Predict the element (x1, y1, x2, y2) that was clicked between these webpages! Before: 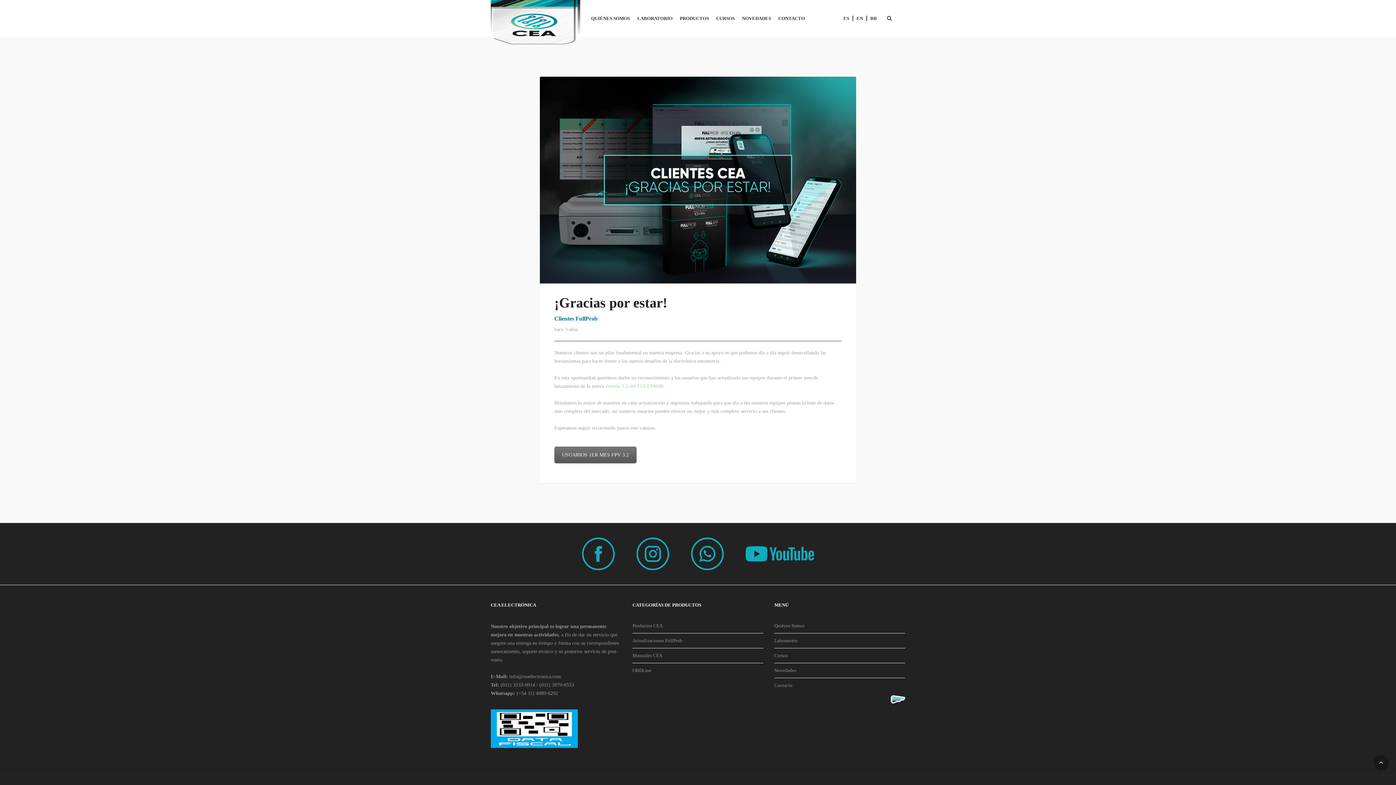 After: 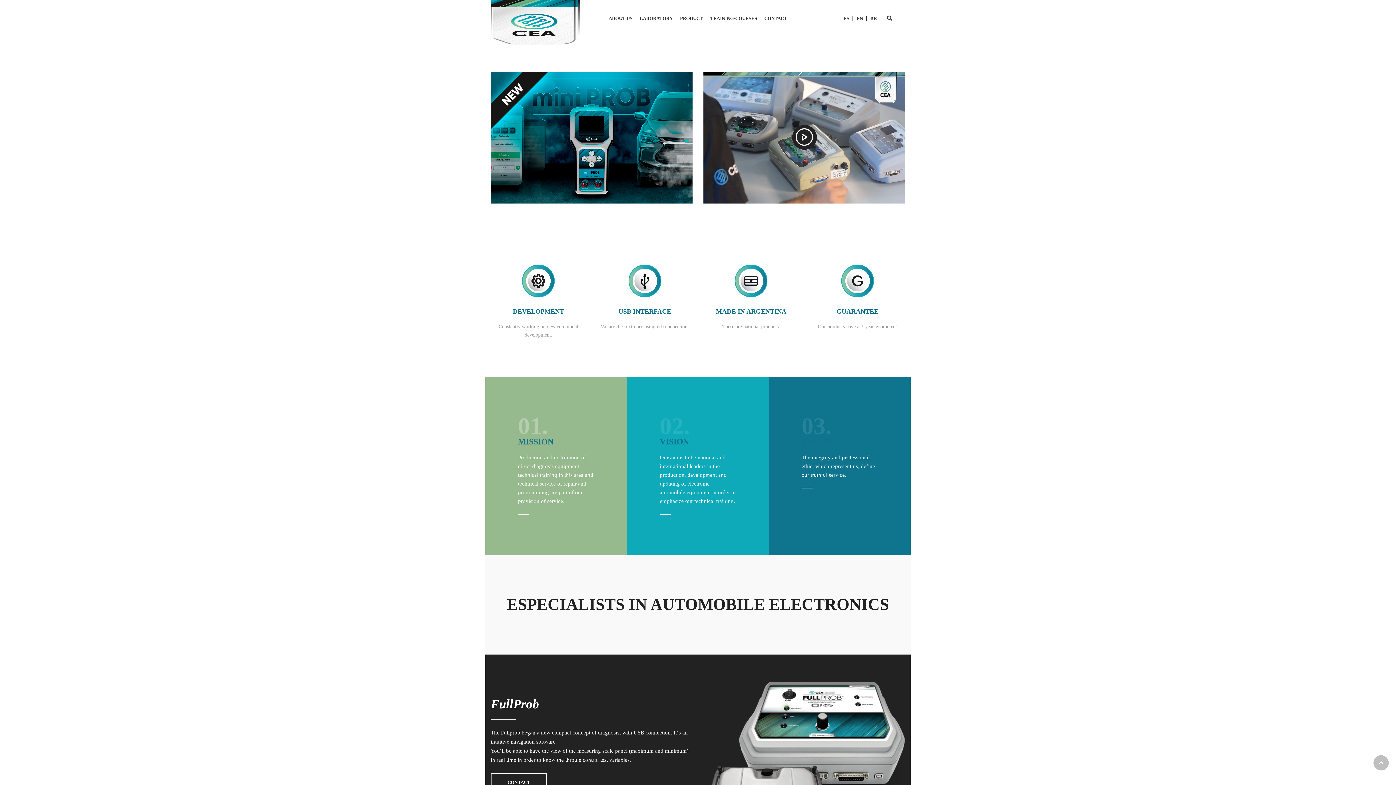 Action: bbox: (853, 0, 866, 36) label: EN